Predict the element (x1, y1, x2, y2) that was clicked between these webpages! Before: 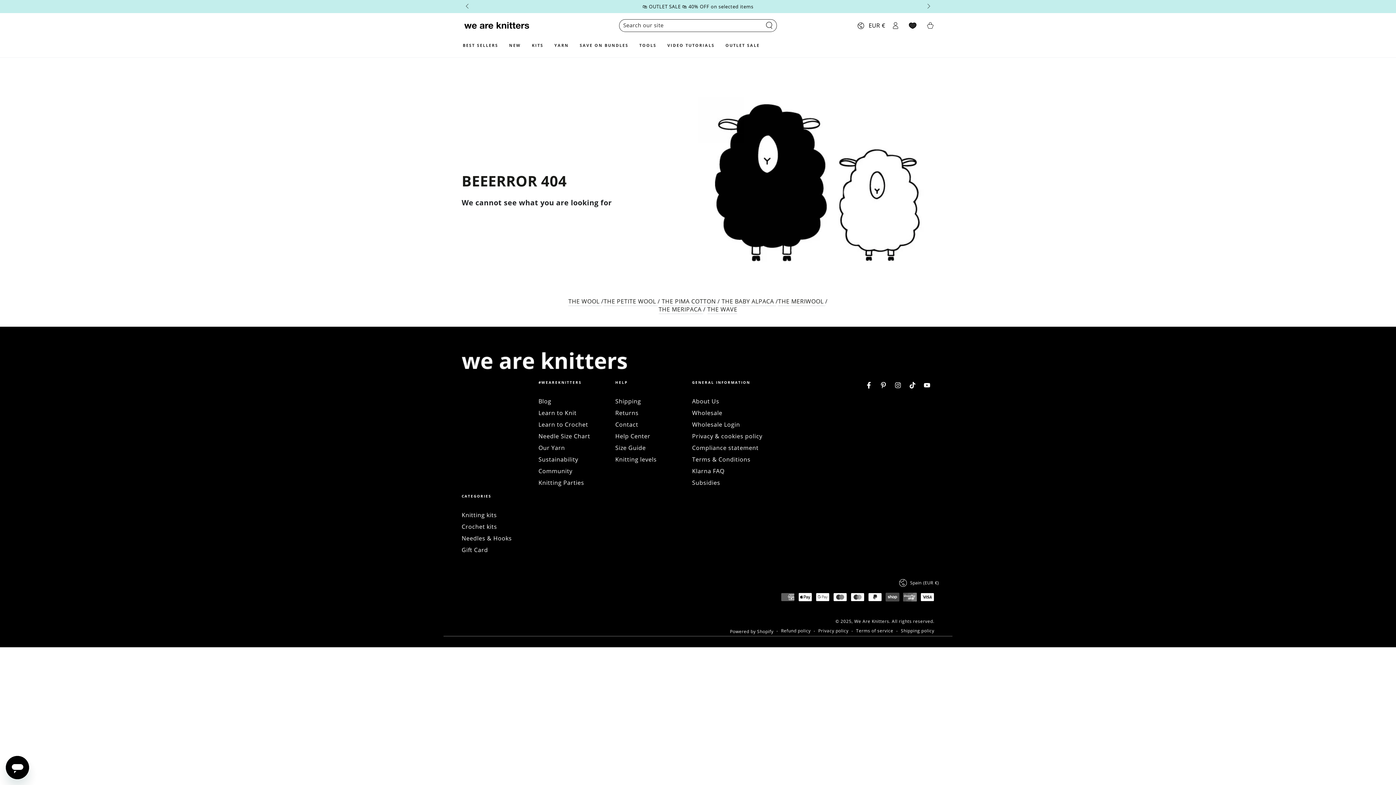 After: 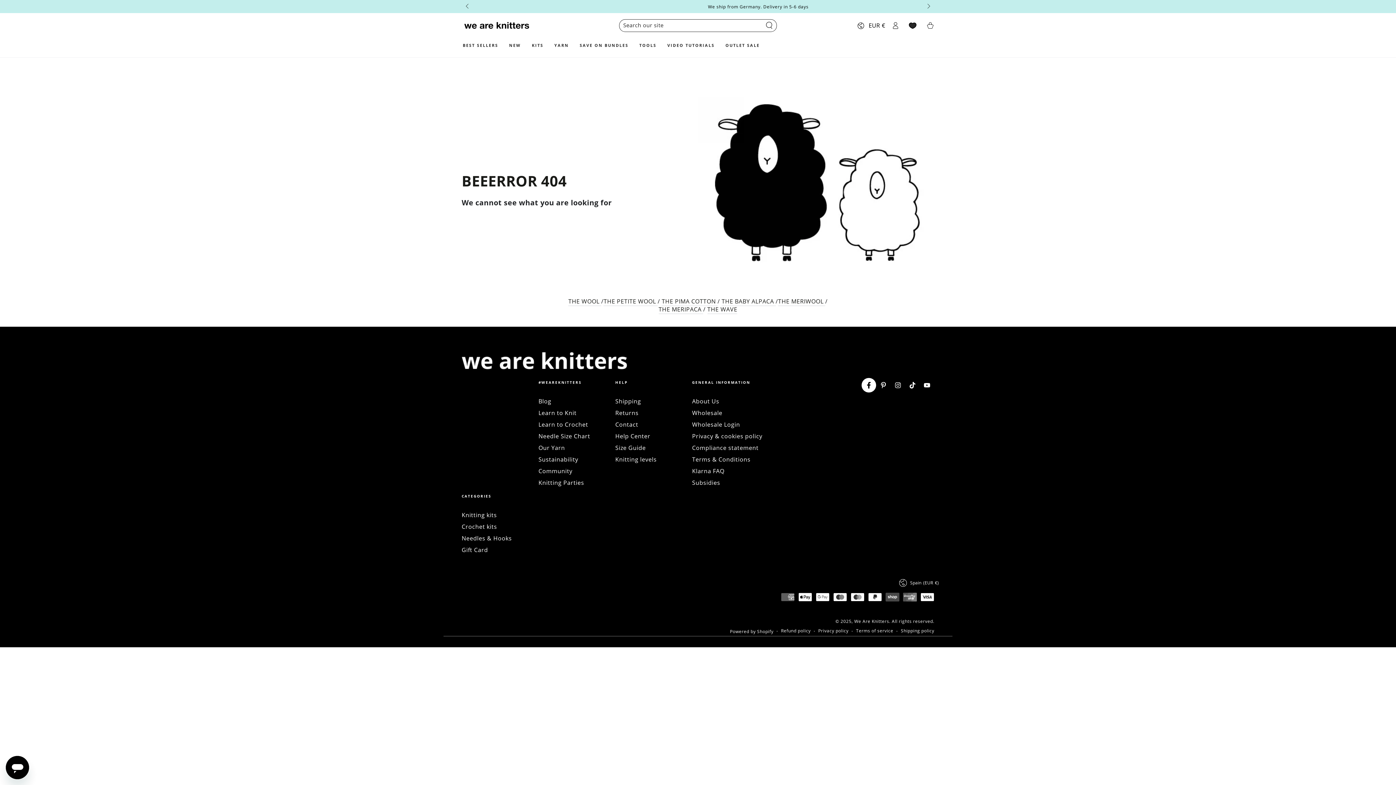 Action: label: Facebook bbox: (861, 378, 876, 392)